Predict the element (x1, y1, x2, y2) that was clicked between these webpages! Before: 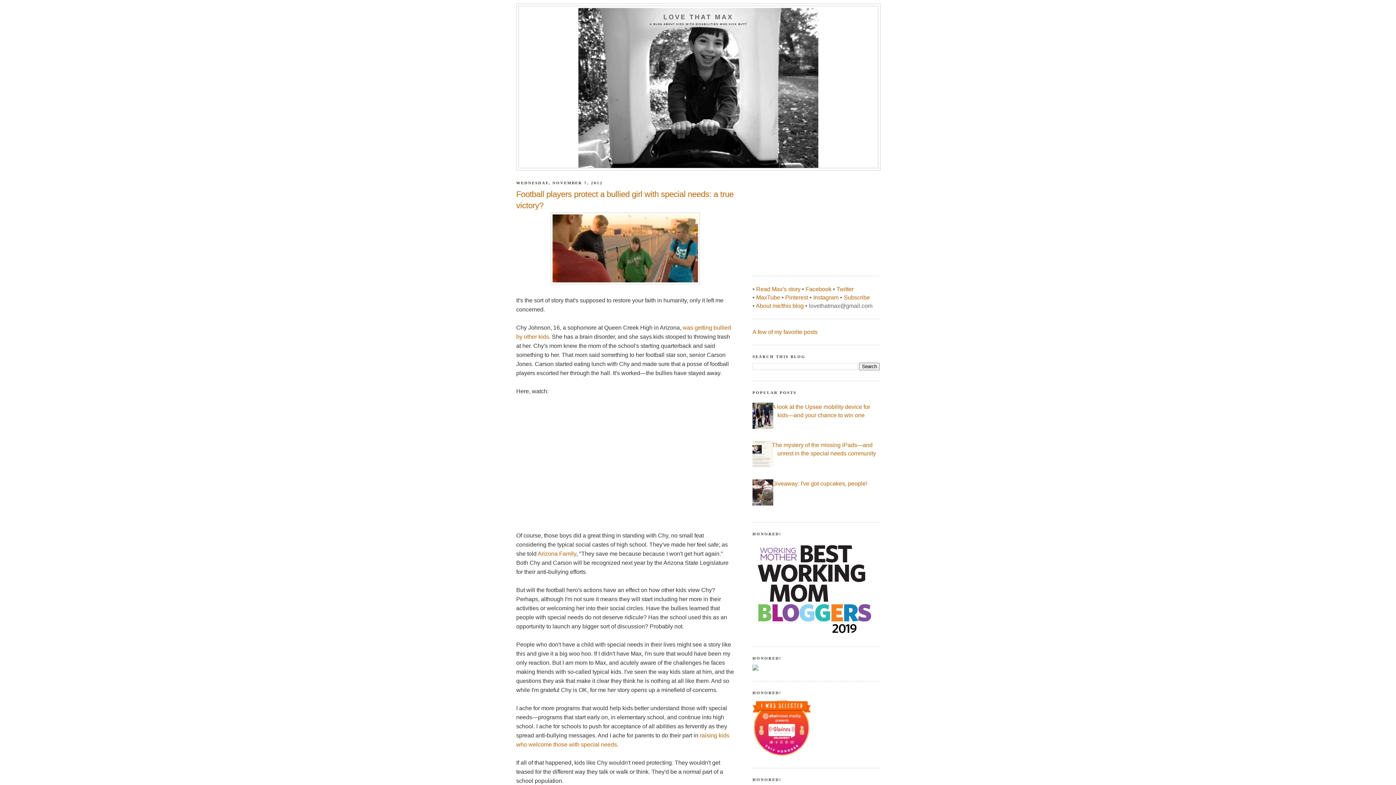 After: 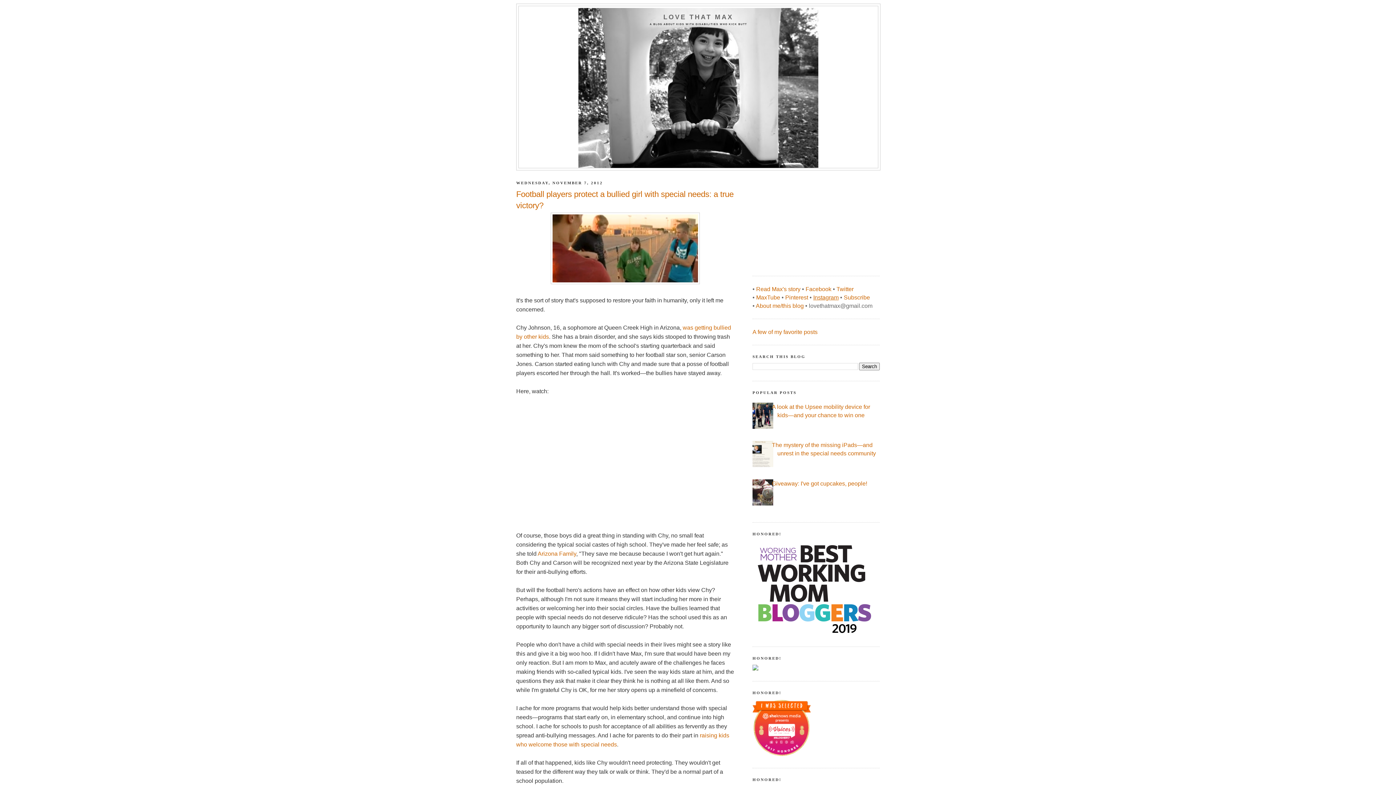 Action: label: Instagram bbox: (813, 294, 838, 300)